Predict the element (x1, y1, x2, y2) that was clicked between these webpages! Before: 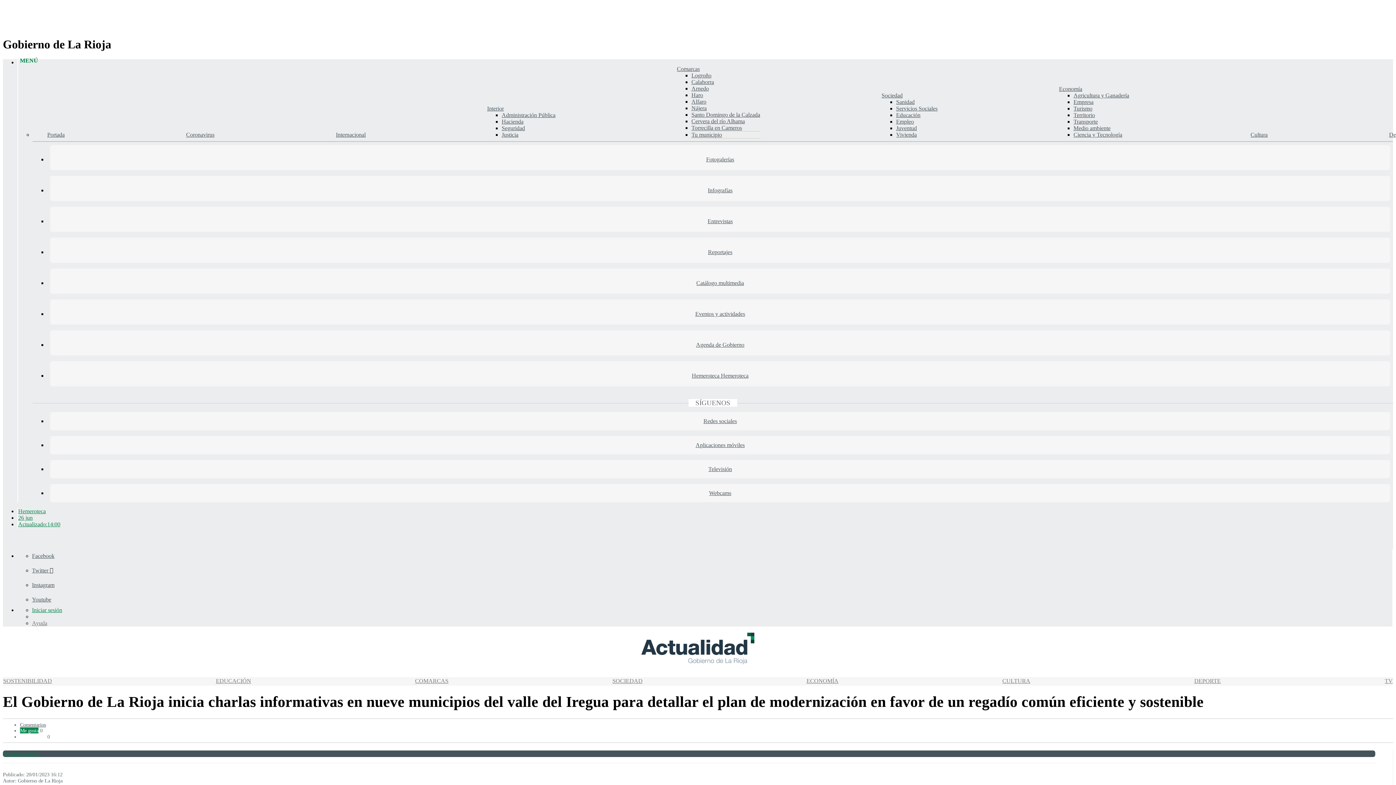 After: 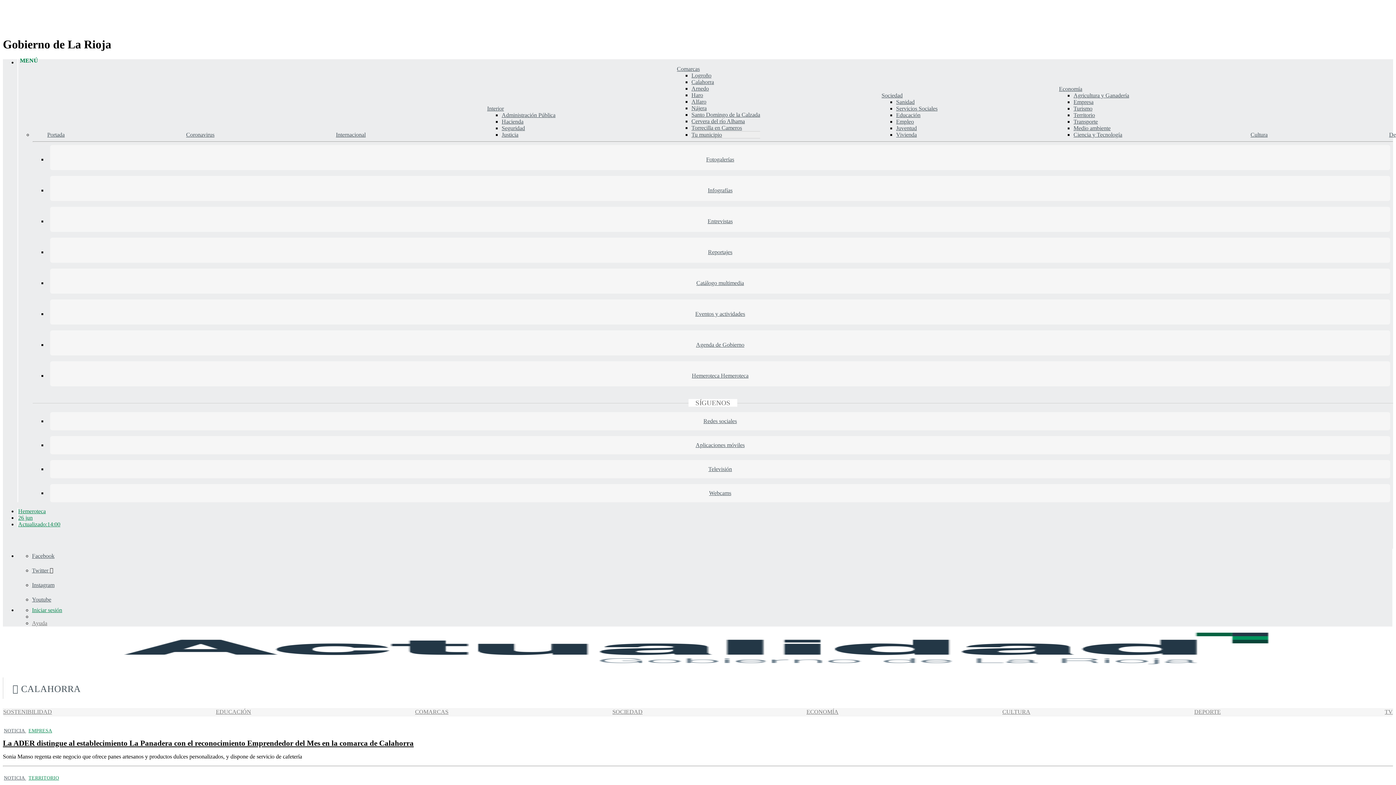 Action: label: Calahorra bbox: (691, 78, 714, 85)